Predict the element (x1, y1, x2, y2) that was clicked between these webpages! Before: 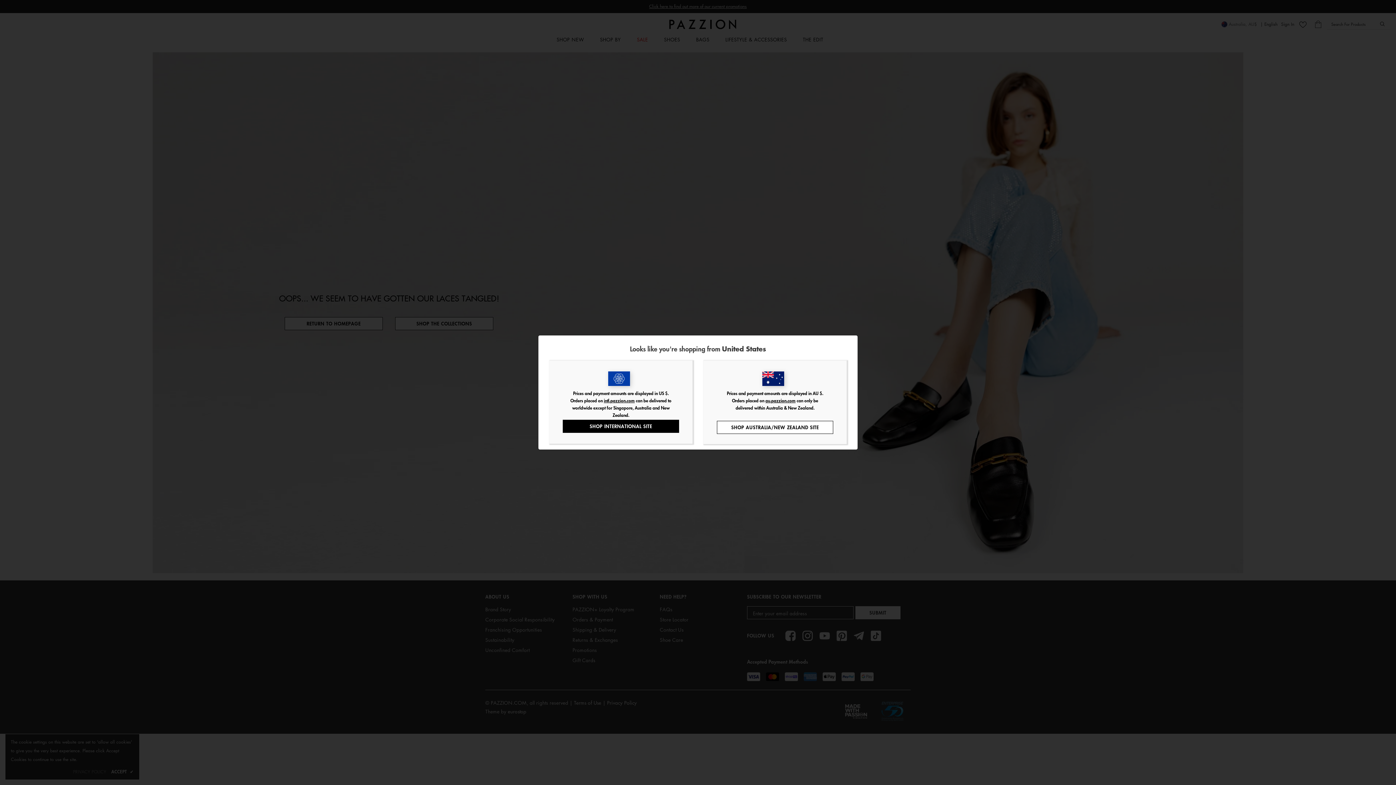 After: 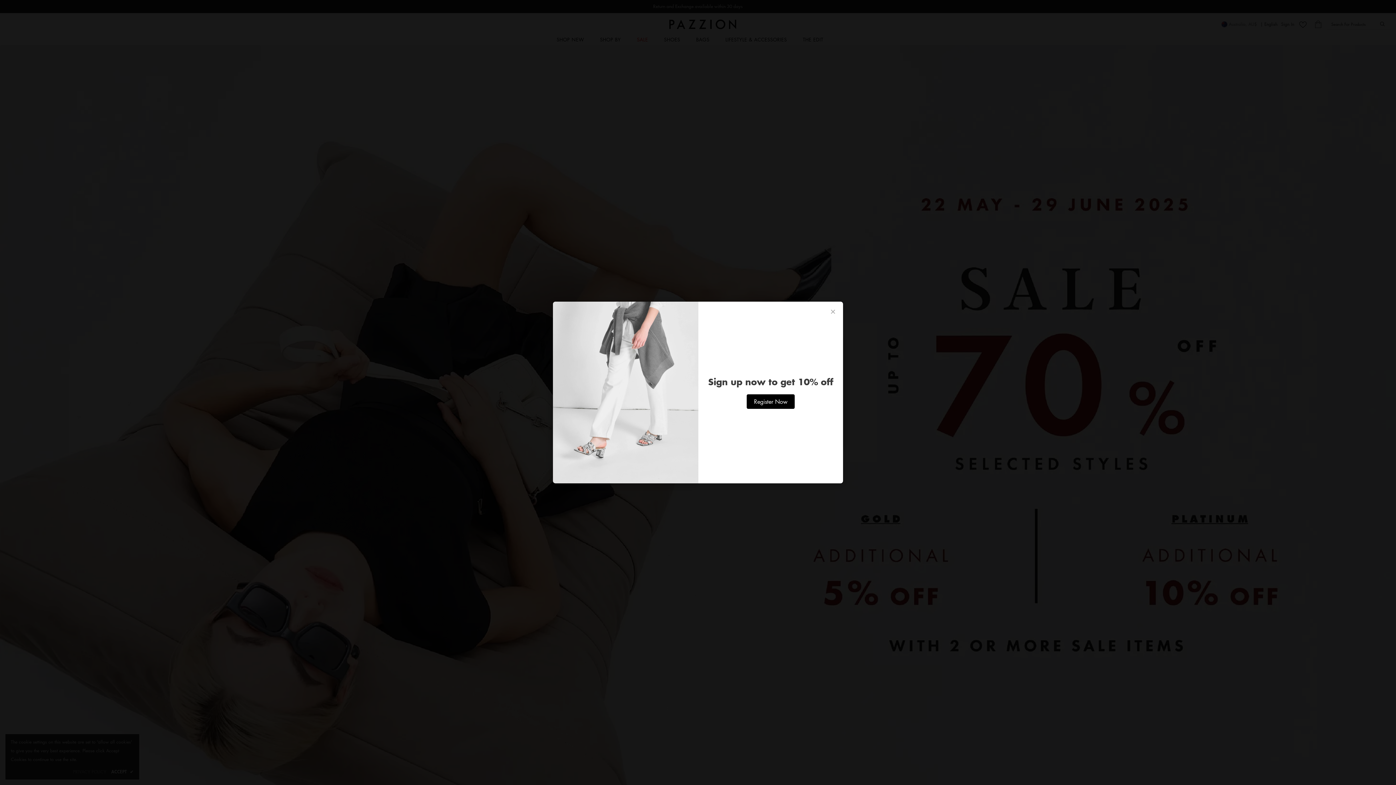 Action: label: au.pazzion.com bbox: (765, 397, 795, 404)